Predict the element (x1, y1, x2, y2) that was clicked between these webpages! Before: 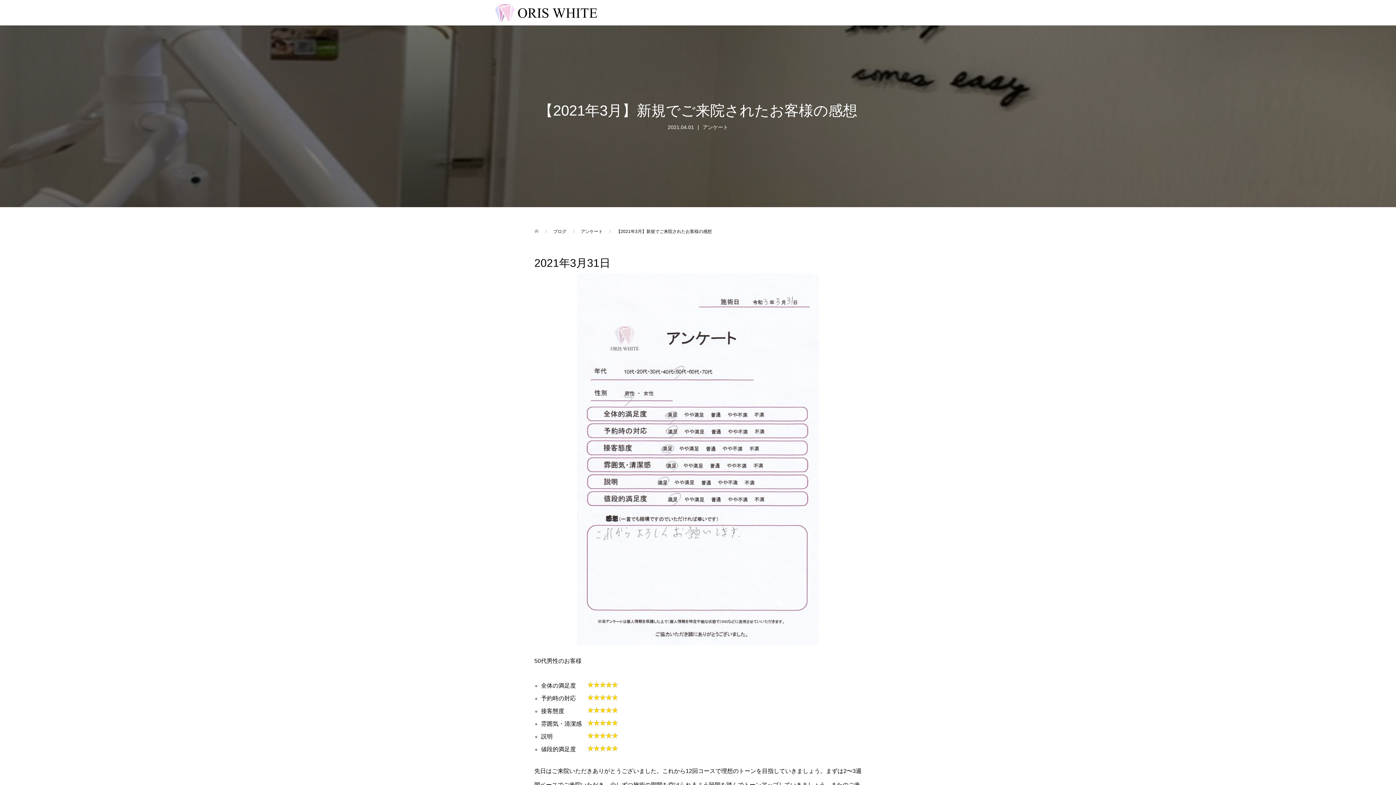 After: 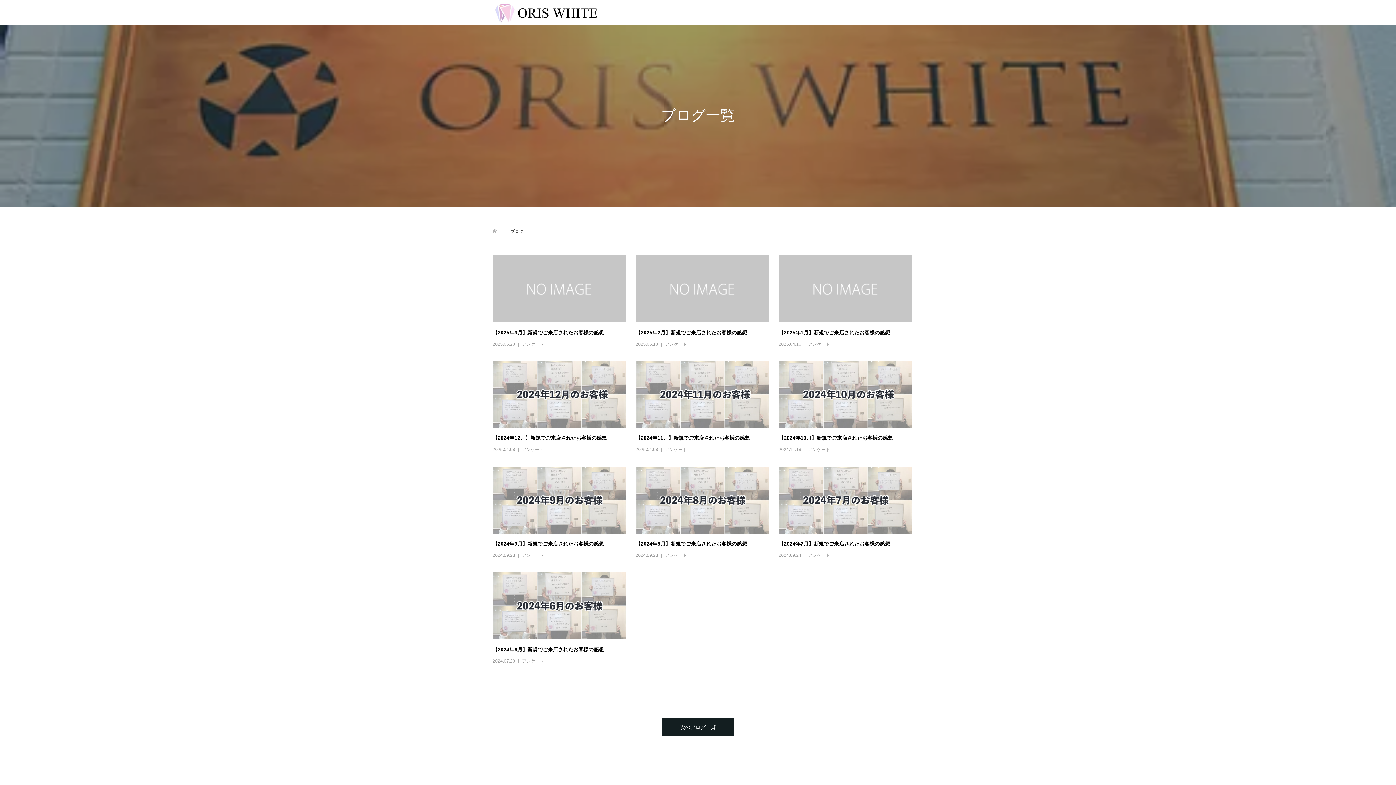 Action: label: ブログ  bbox: (553, 229, 567, 234)